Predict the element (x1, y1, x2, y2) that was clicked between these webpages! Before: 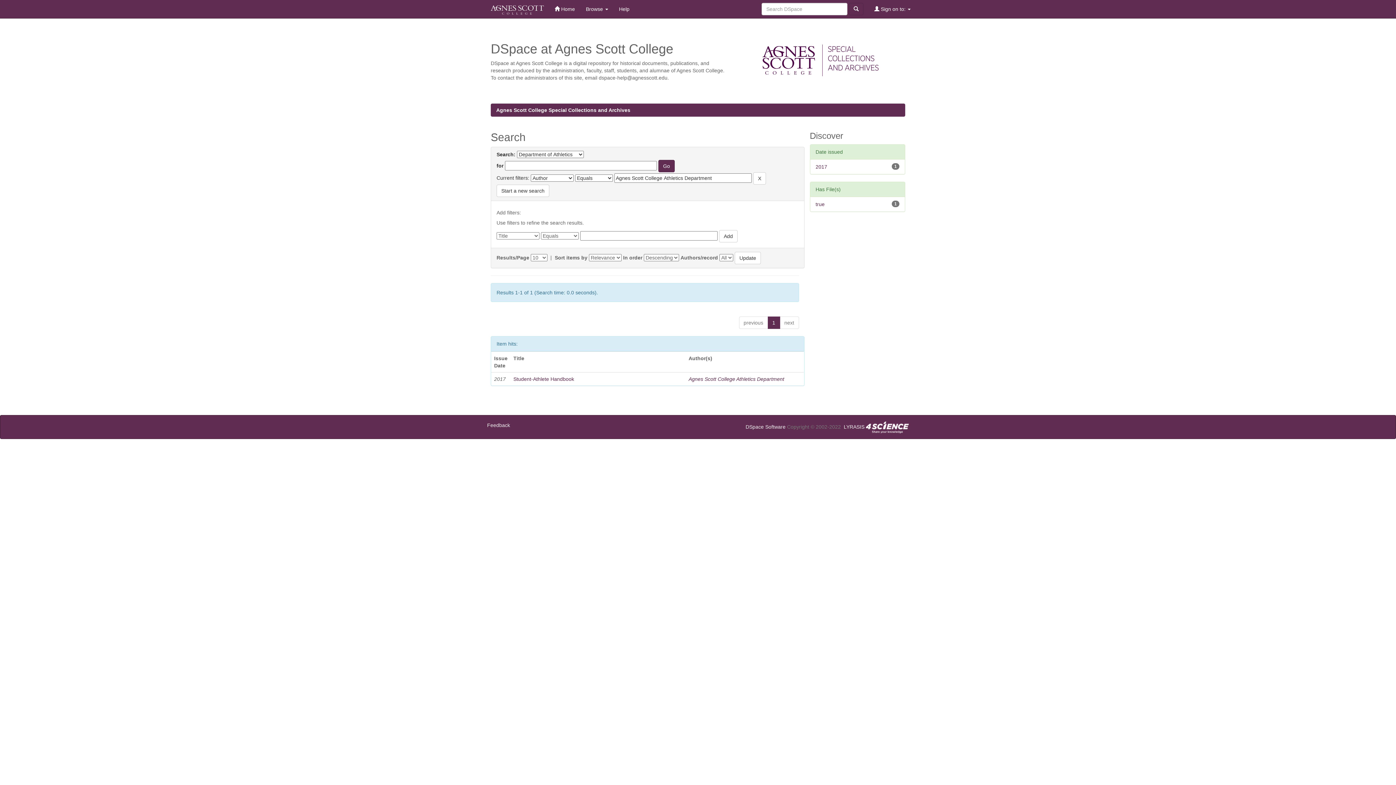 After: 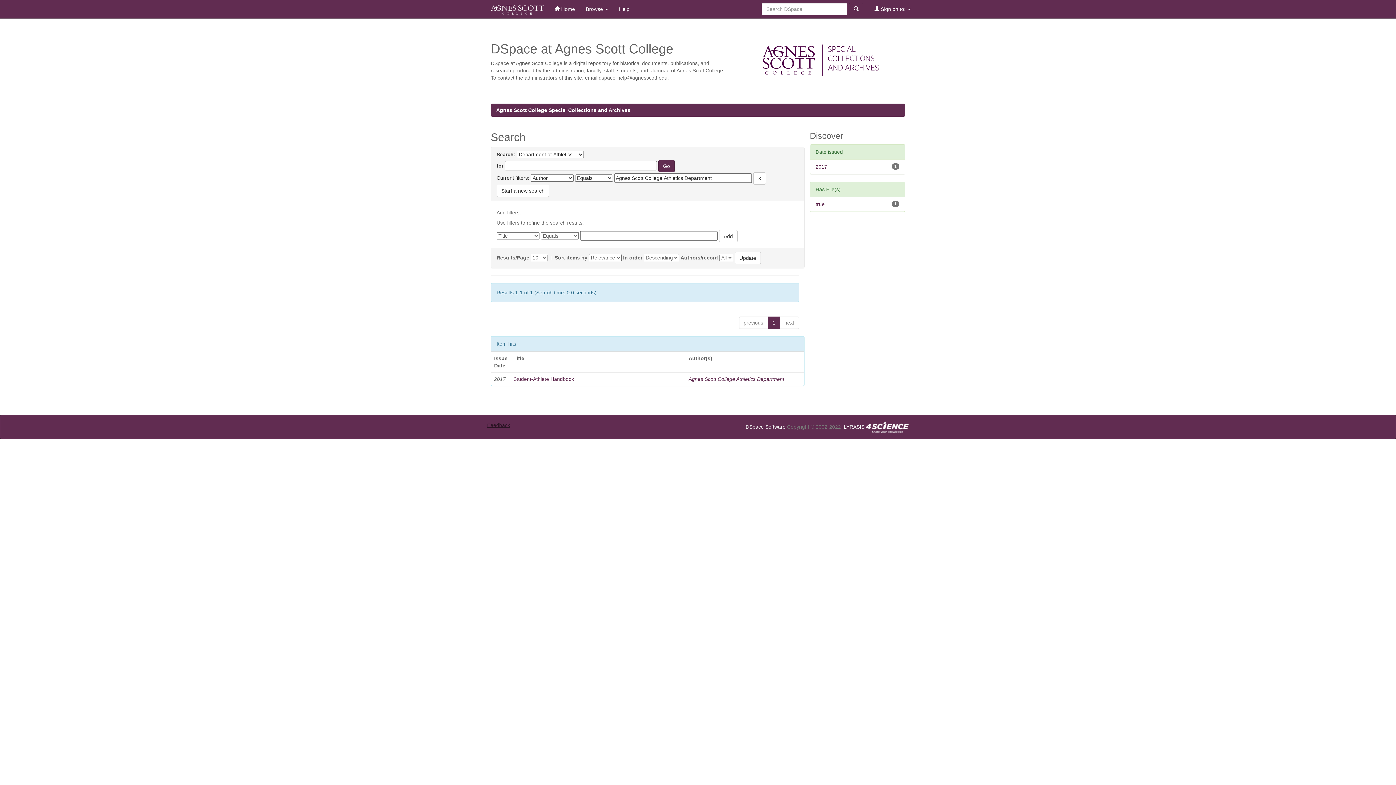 Action: label: Feedback bbox: (487, 422, 510, 428)